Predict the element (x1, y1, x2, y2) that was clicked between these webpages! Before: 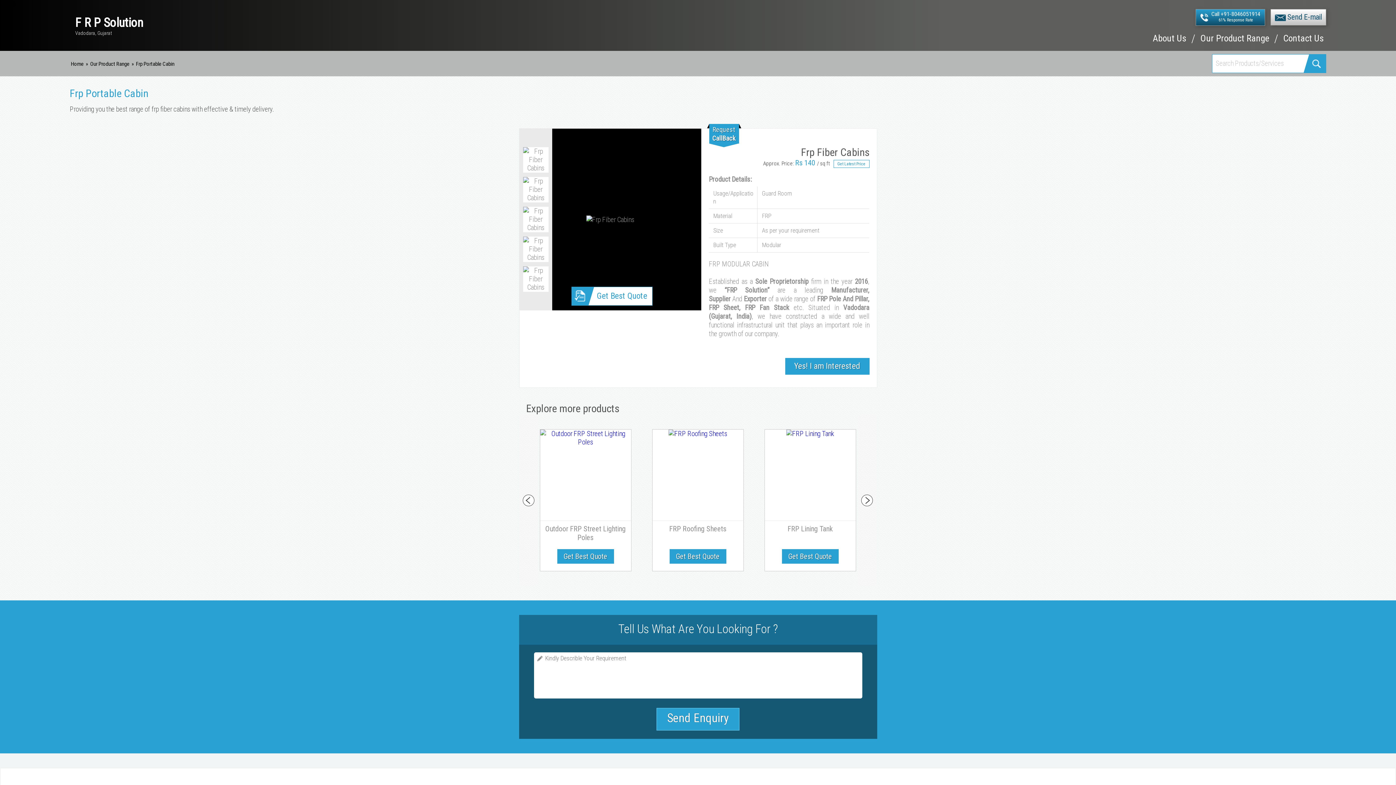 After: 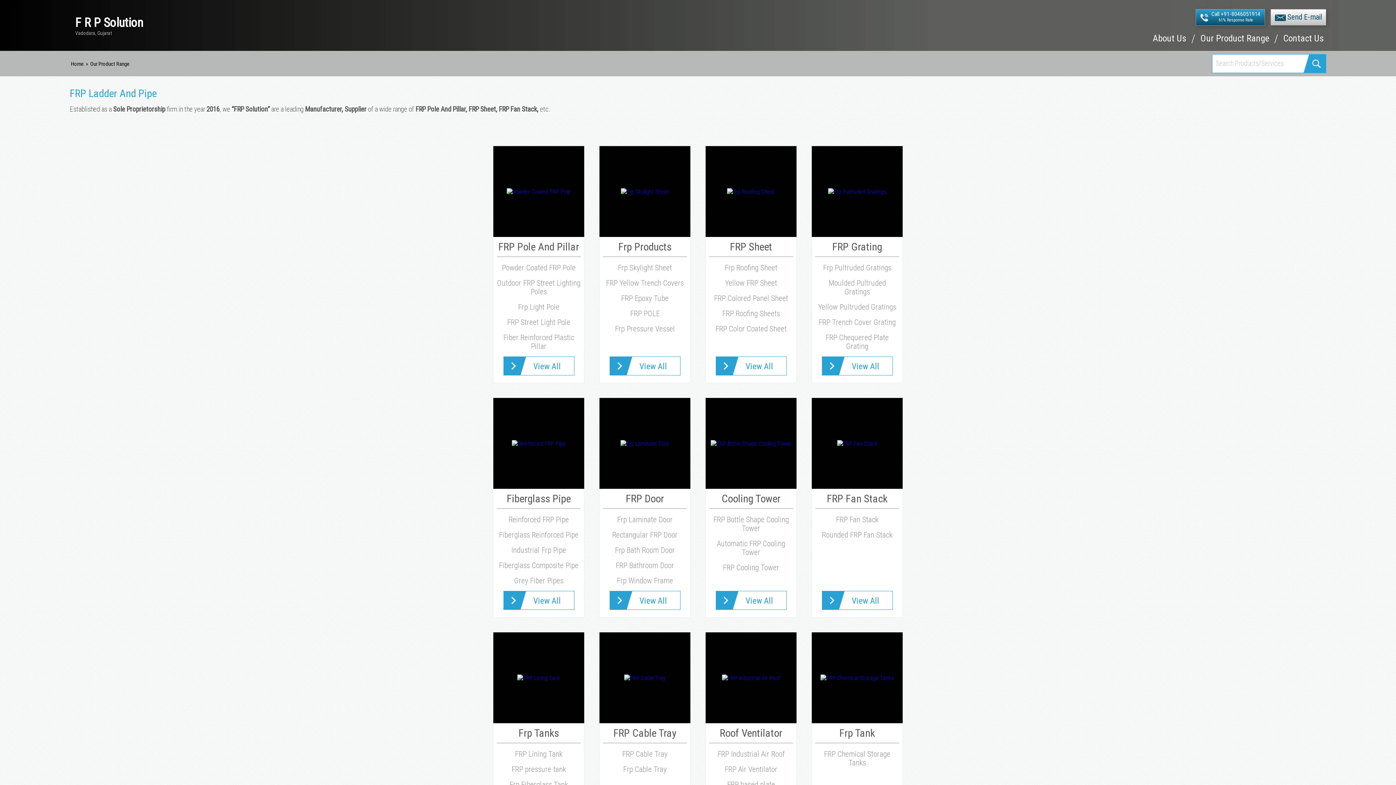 Action: label: Our Product Range bbox: (90, 60, 129, 67)